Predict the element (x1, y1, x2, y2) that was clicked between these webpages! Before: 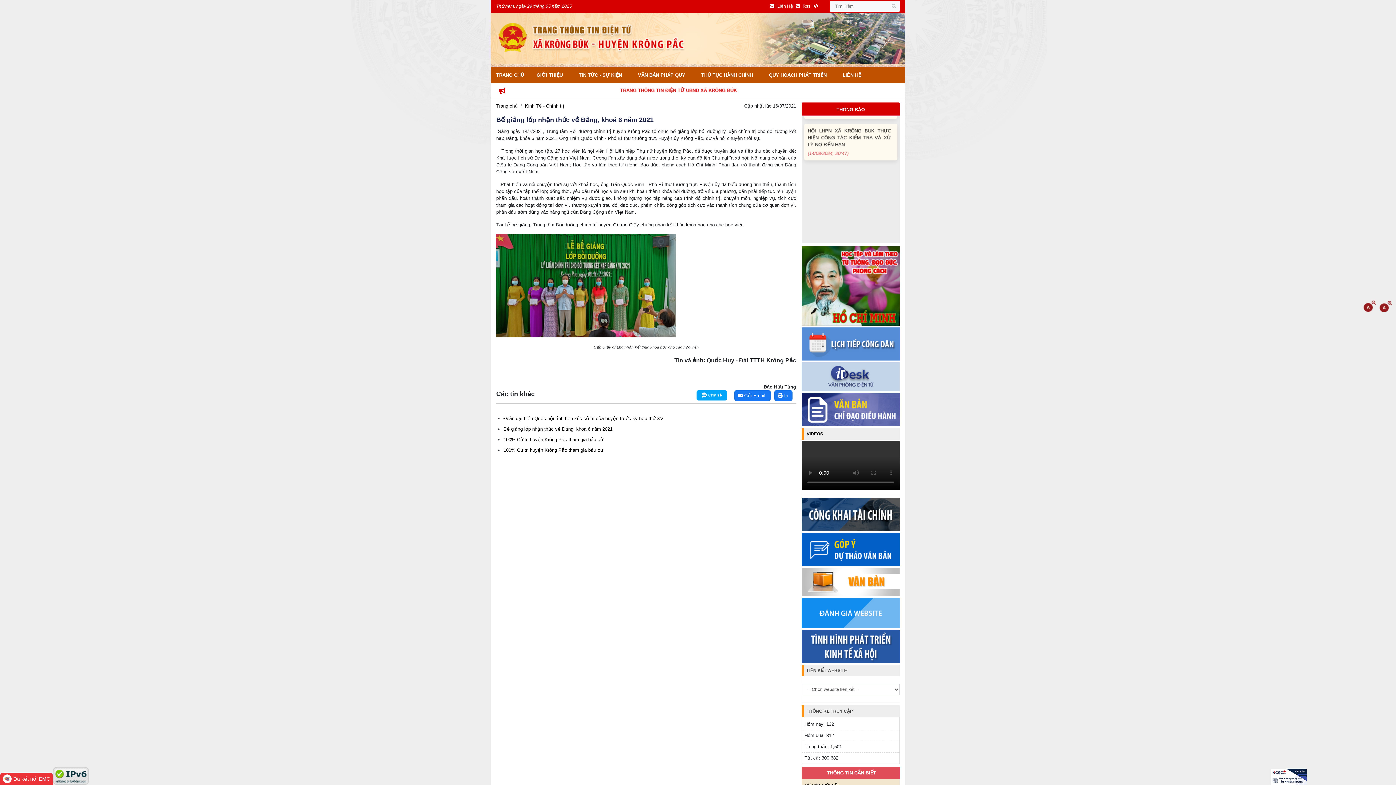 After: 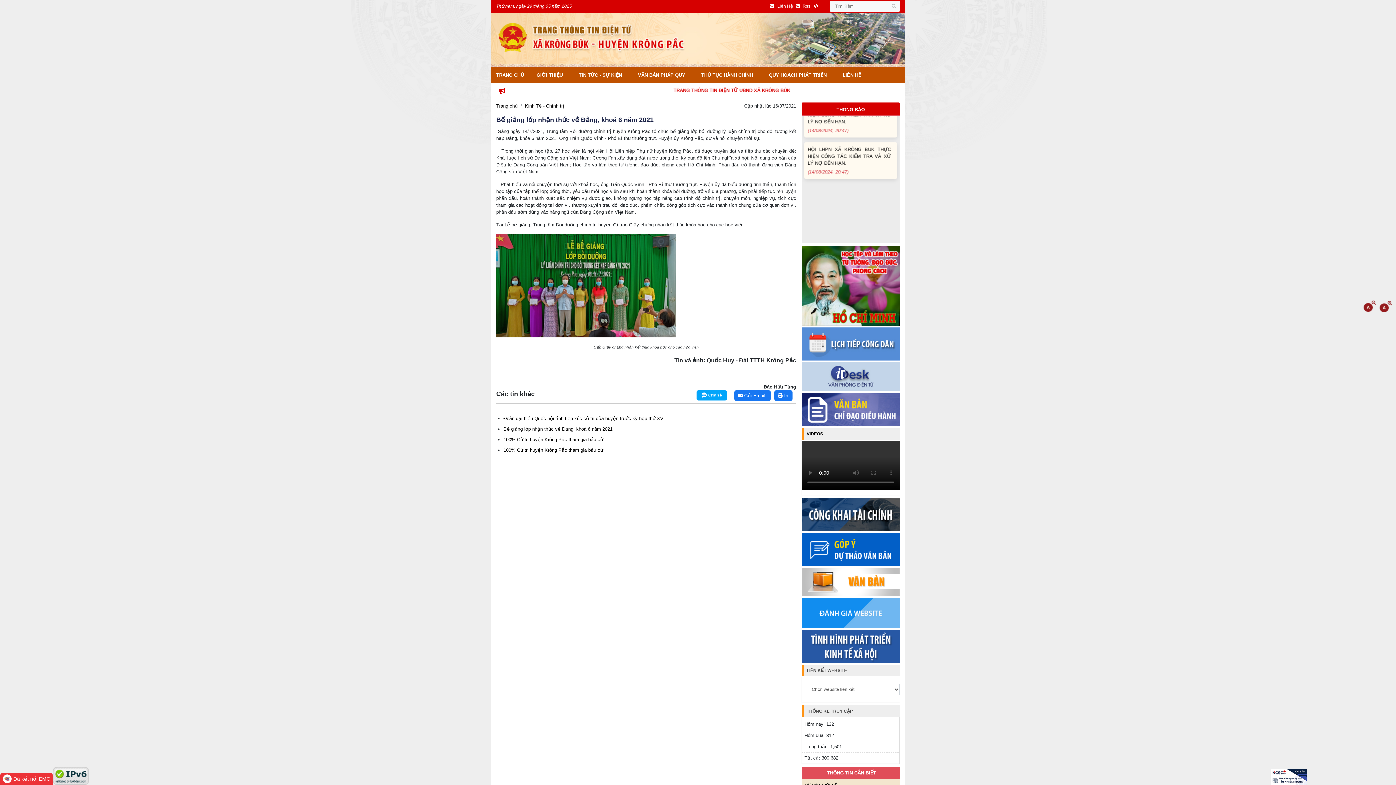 Action: bbox: (801, 362, 900, 391)